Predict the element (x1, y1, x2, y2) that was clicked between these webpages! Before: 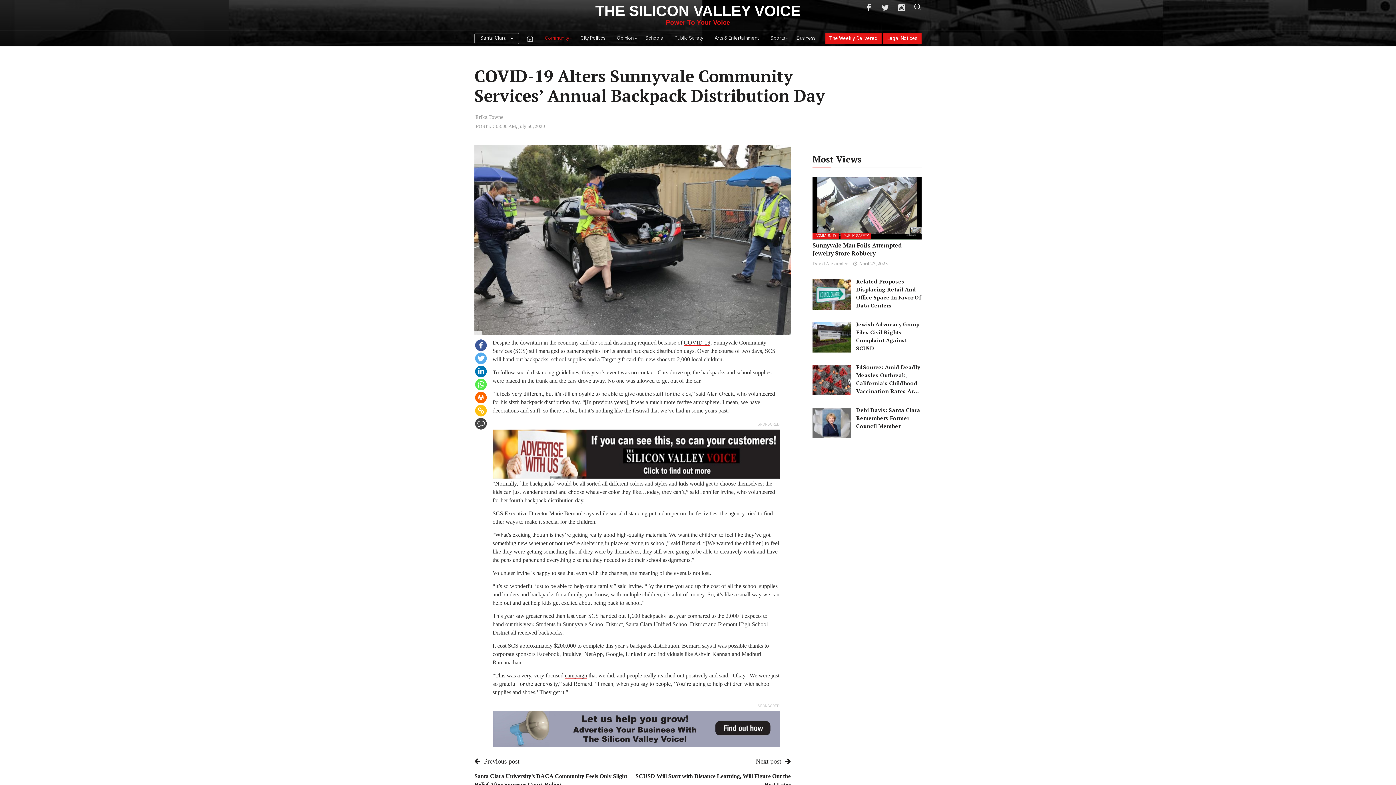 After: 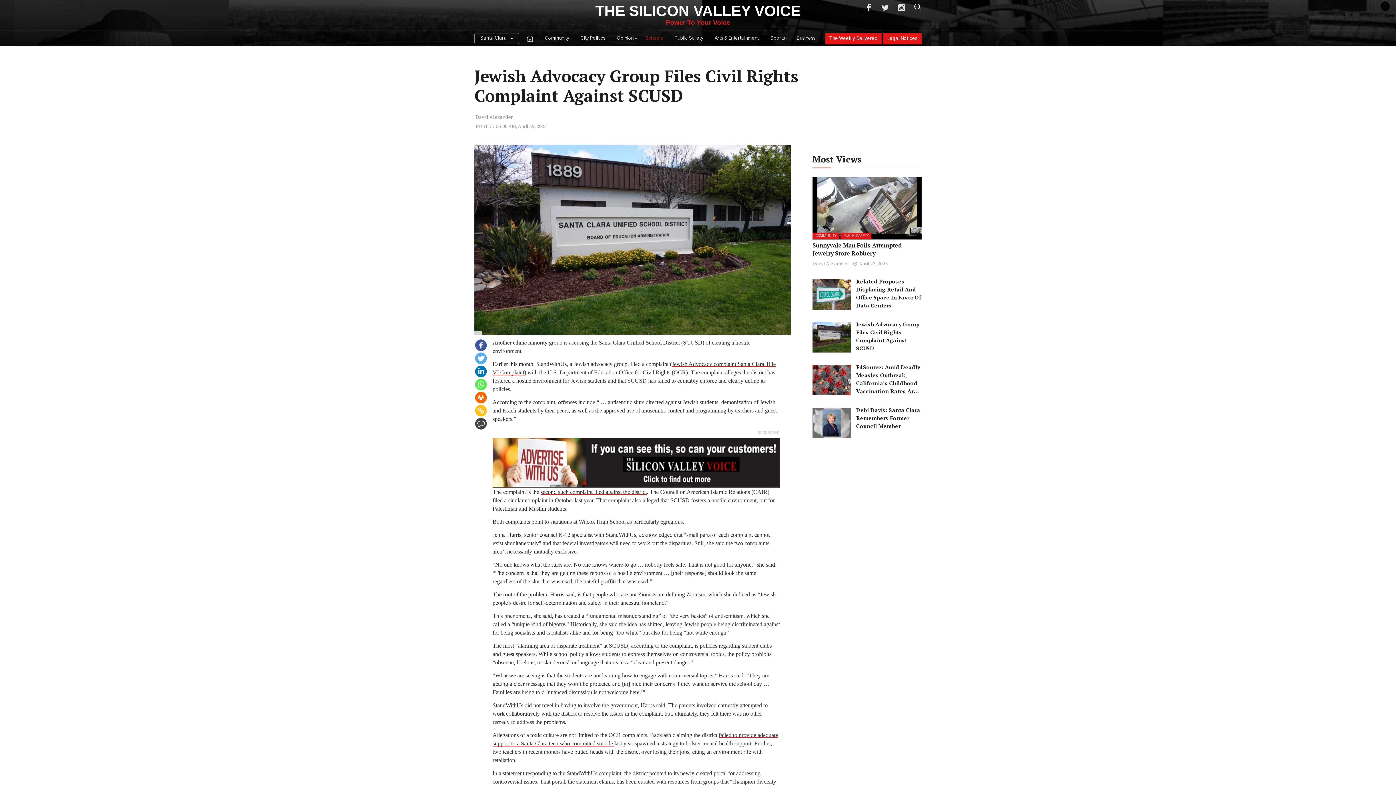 Action: bbox: (812, 322, 850, 352)